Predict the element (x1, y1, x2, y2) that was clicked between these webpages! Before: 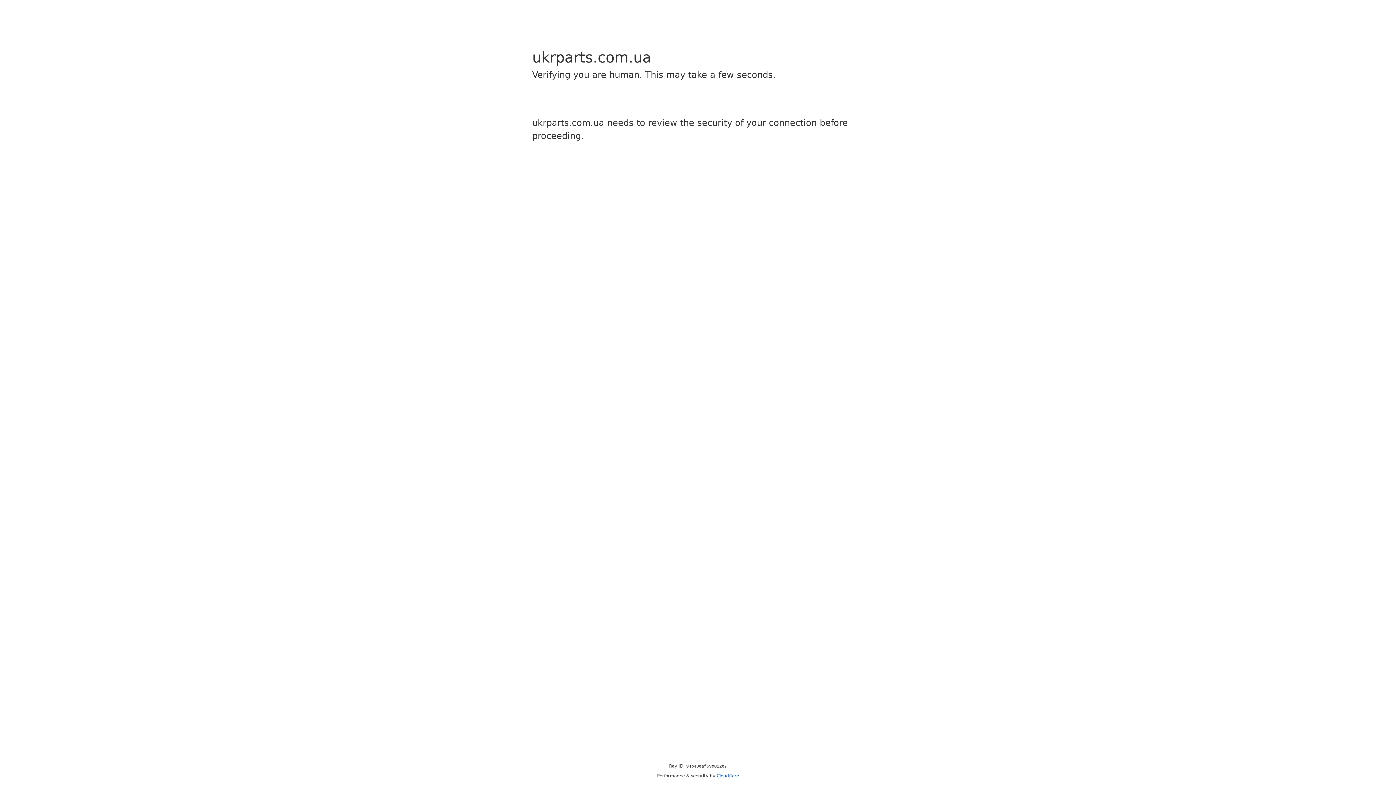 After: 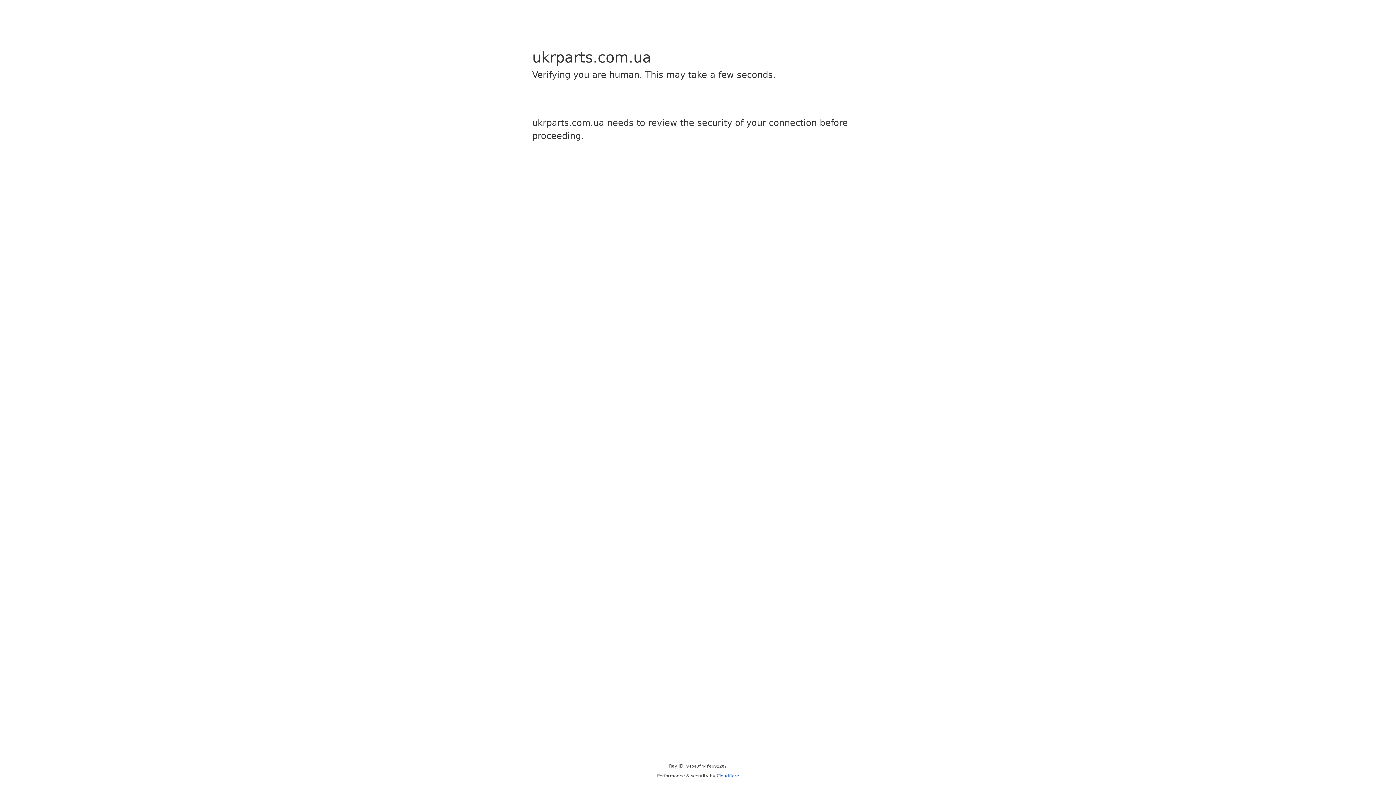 Action: bbox: (716, 773, 739, 778) label: Cloudflare